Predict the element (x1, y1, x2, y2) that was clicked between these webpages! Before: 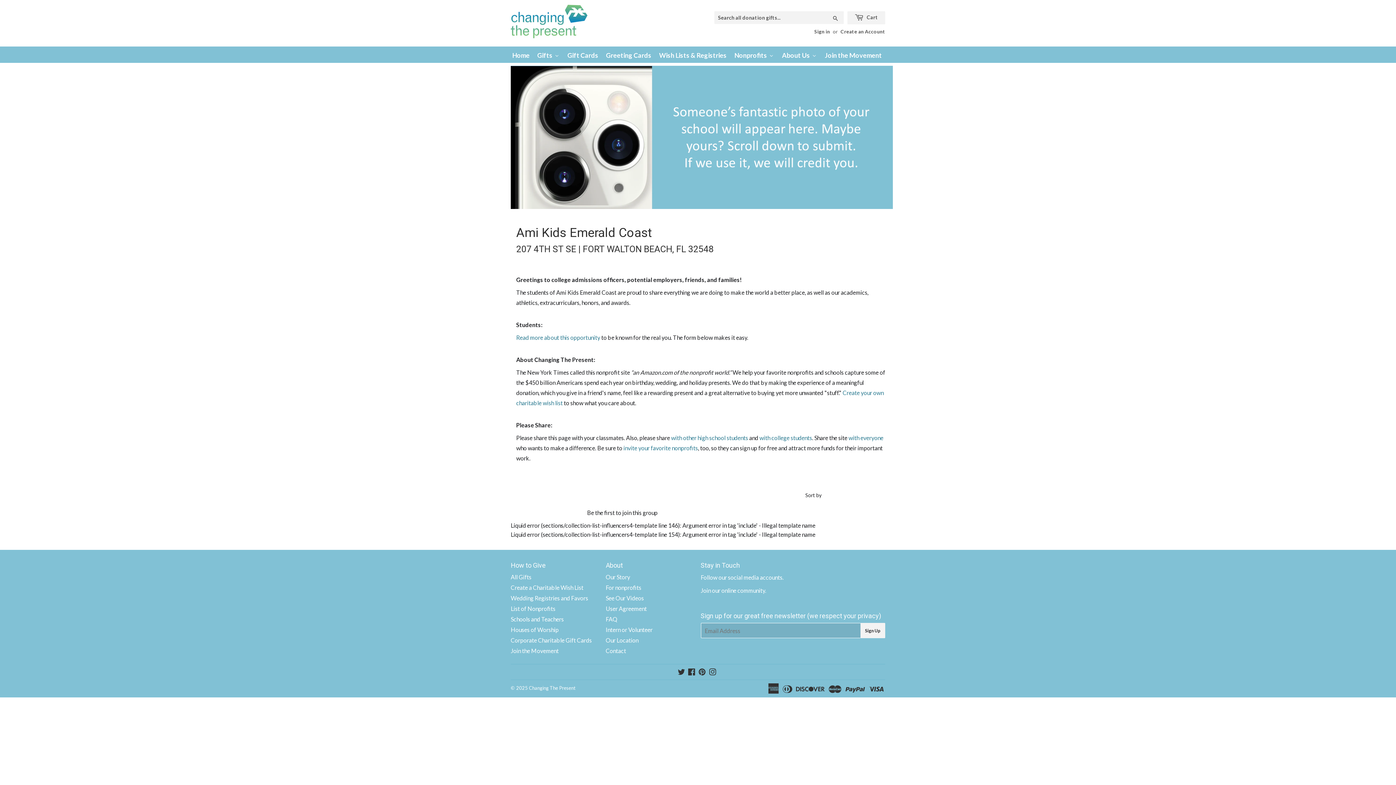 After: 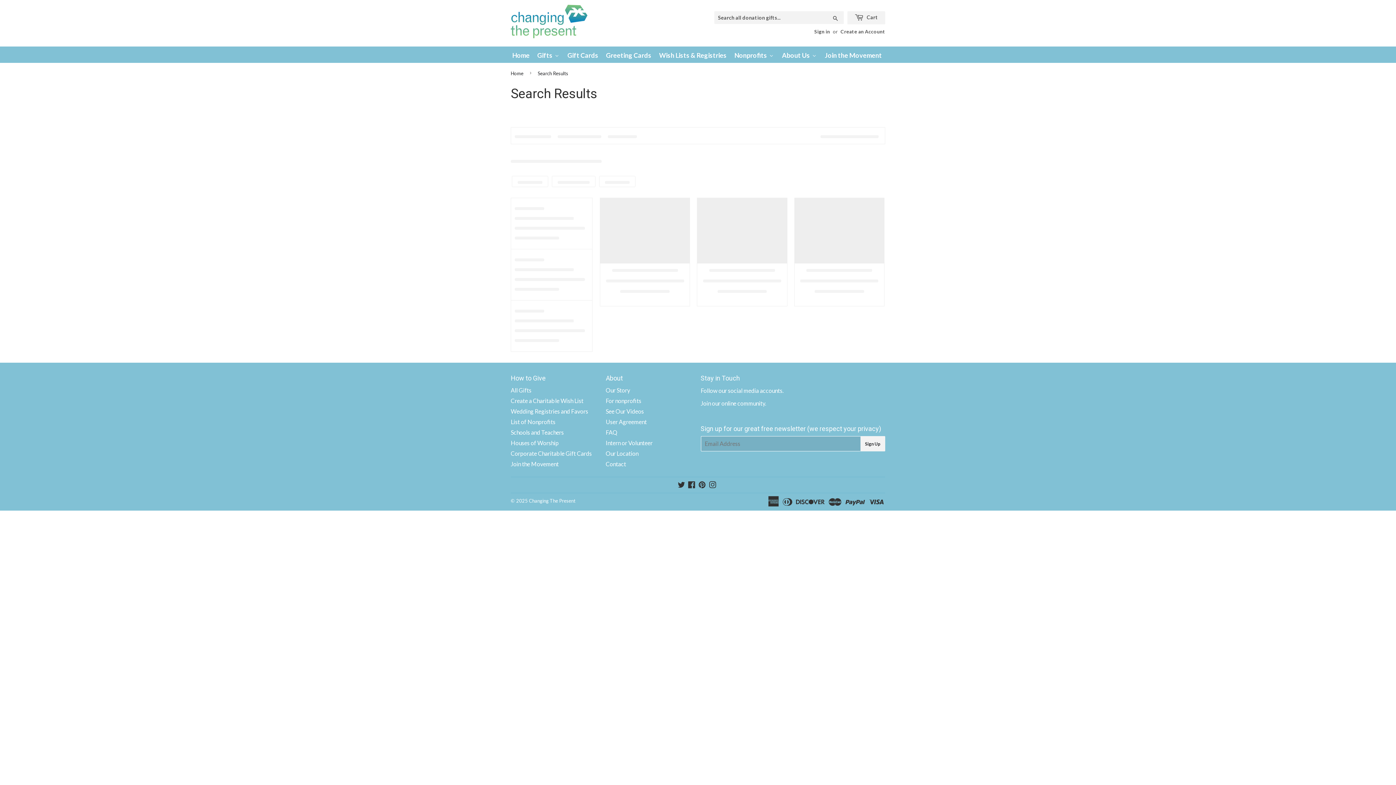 Action: bbox: (827, 11, 843, 23) label: Search